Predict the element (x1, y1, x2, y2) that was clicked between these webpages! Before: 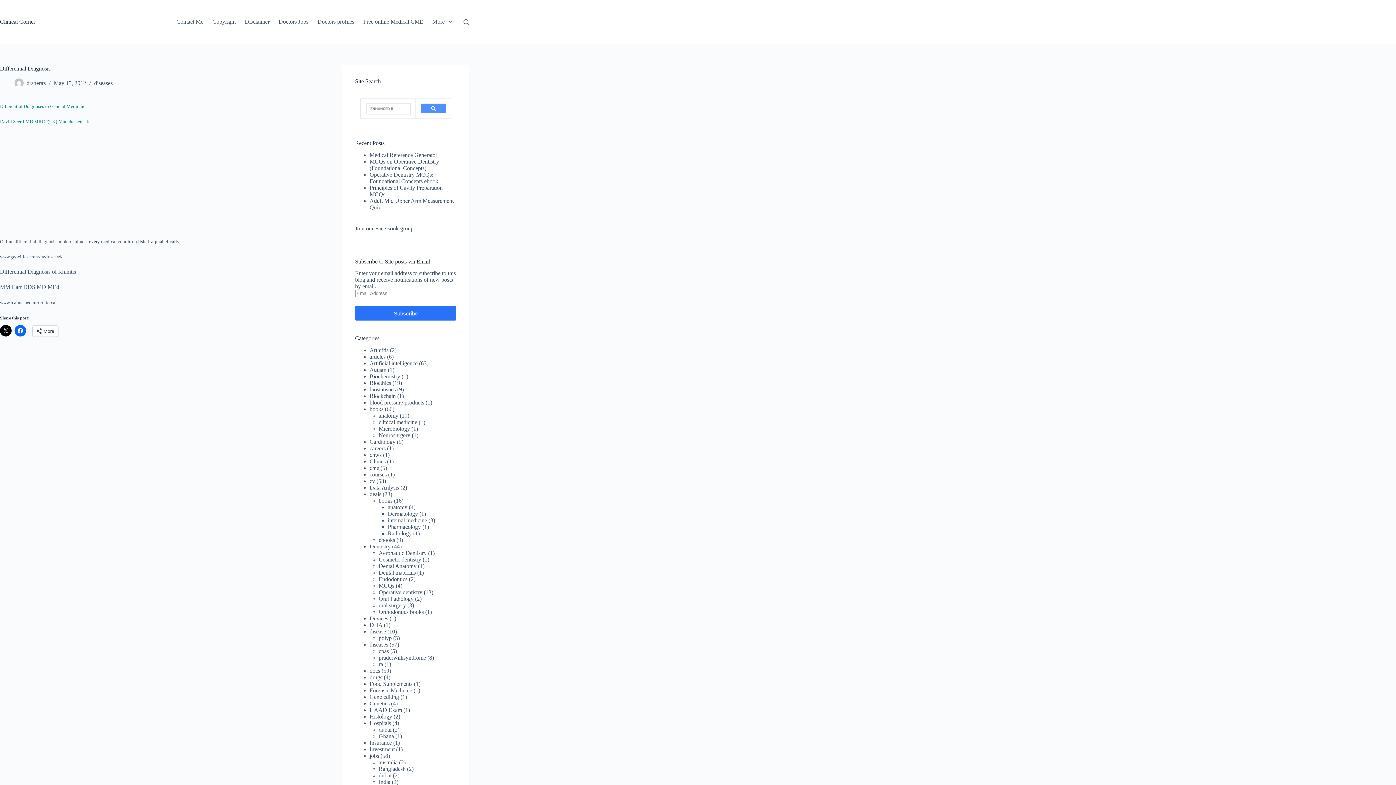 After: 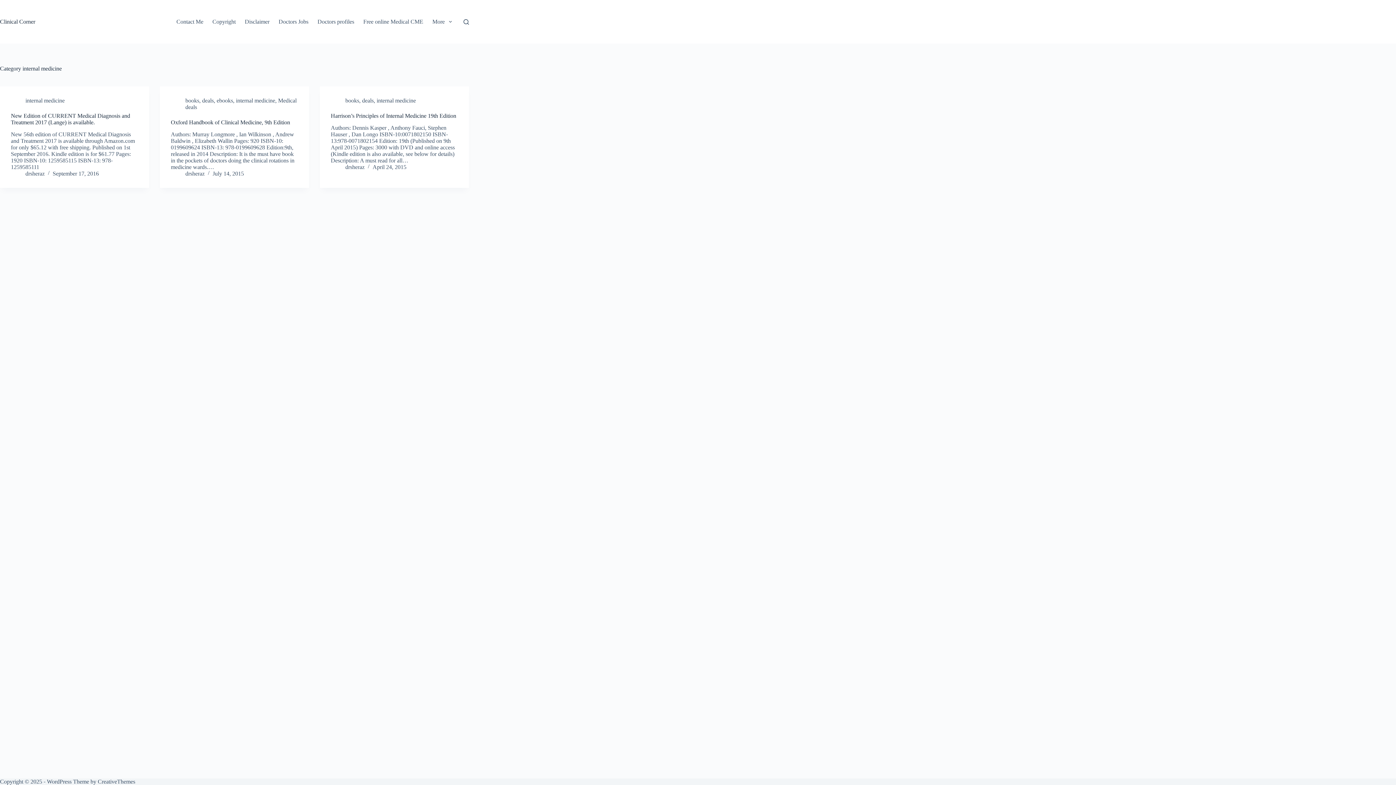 Action: bbox: (387, 517, 427, 523) label: internal medicine